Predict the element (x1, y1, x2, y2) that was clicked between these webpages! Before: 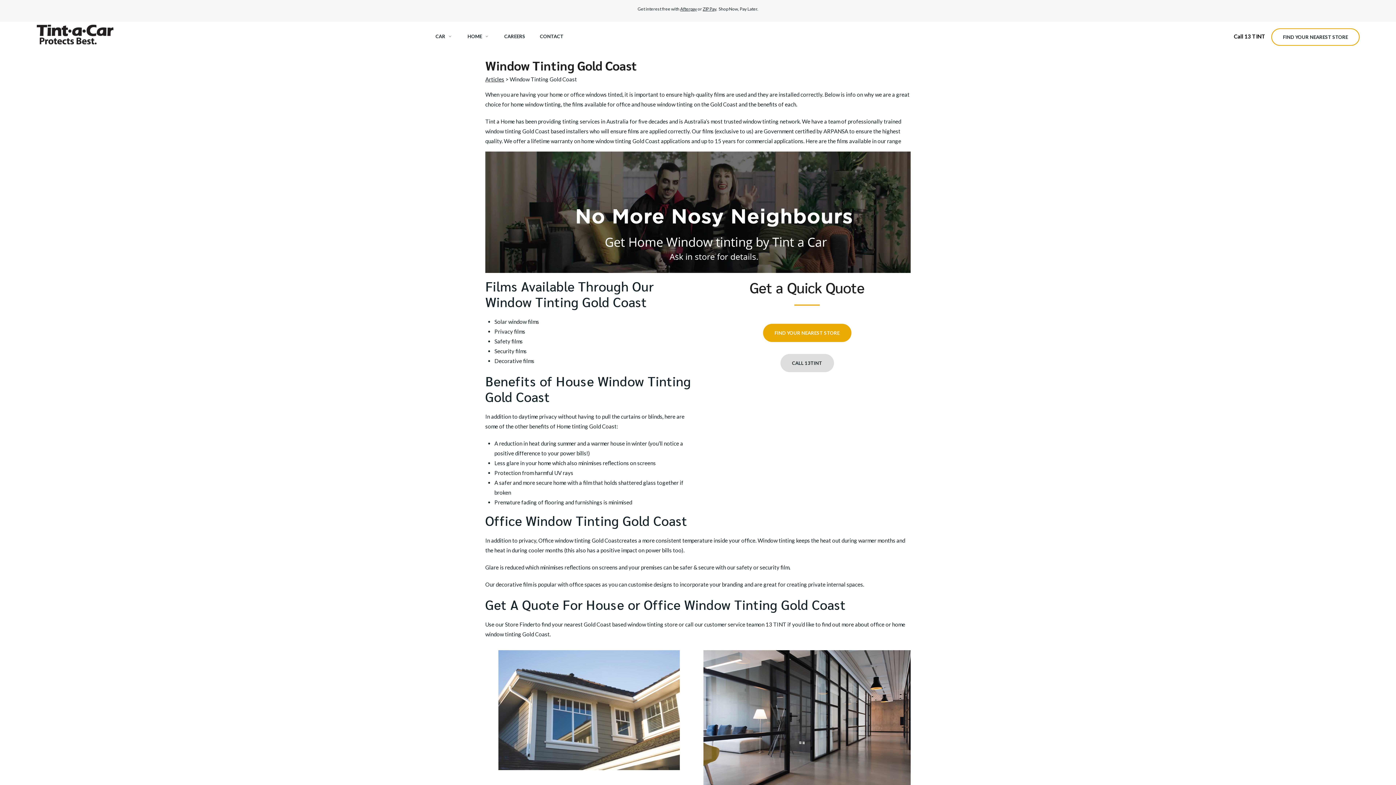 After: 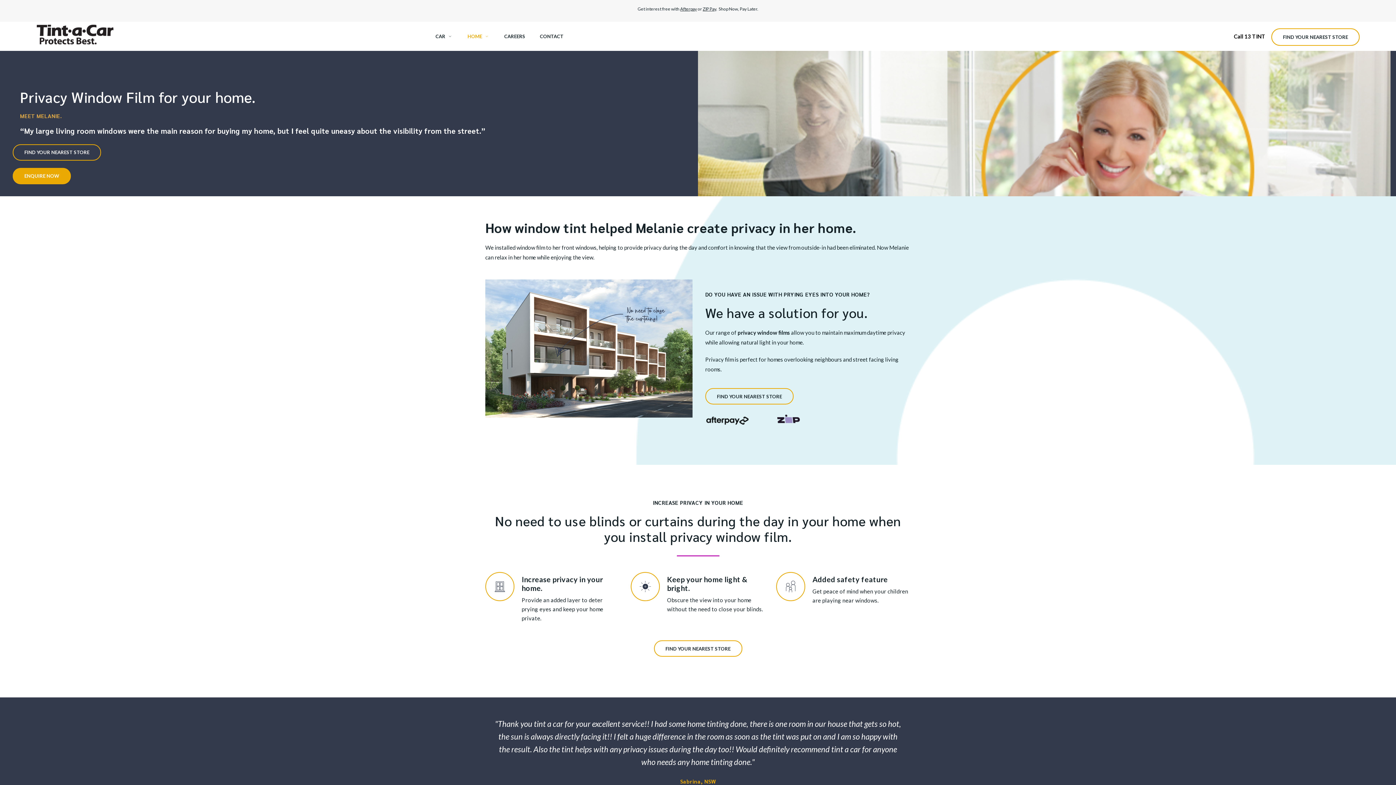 Action: bbox: (494, 328, 525, 335) label: Privacy films